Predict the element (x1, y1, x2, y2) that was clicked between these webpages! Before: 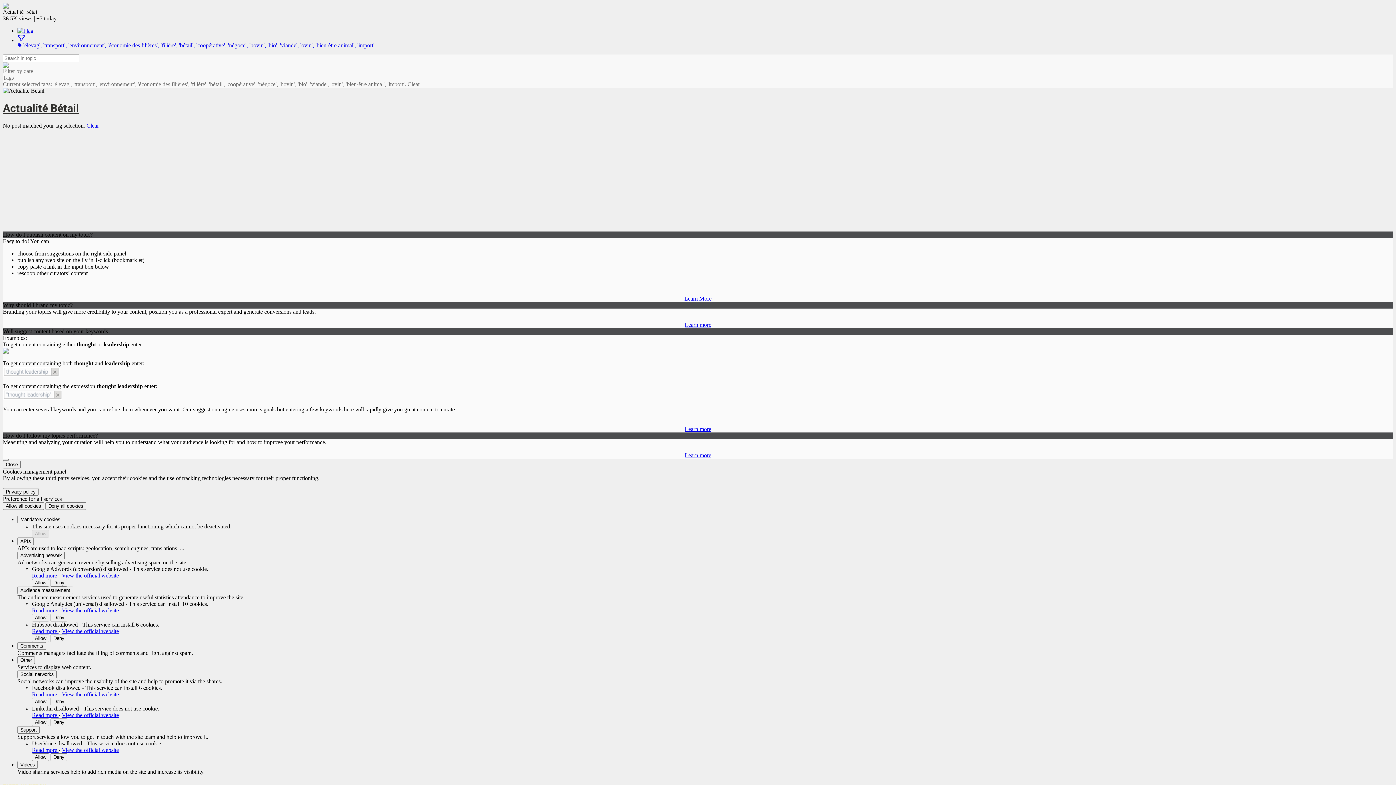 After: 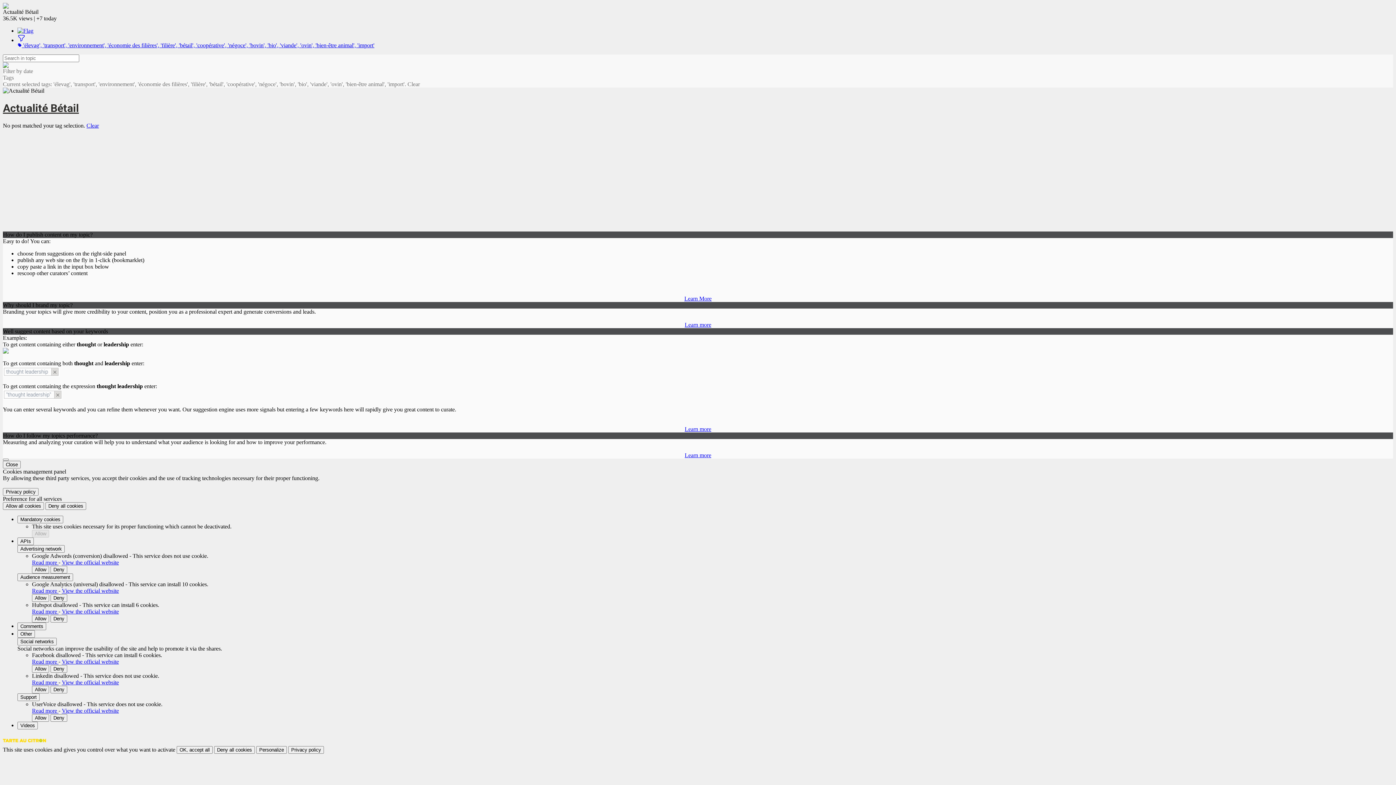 Action: label: Social networks bbox: (17, 670, 56, 678)